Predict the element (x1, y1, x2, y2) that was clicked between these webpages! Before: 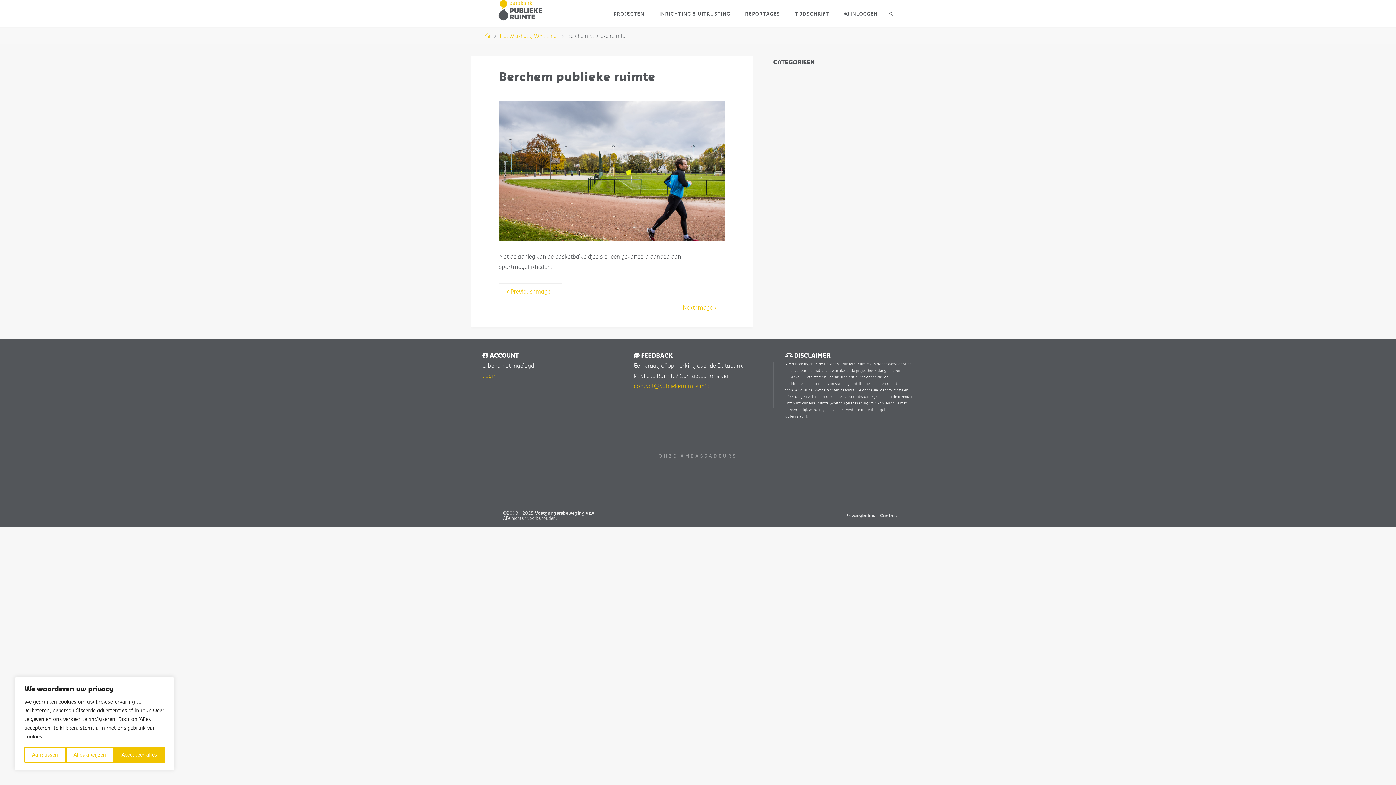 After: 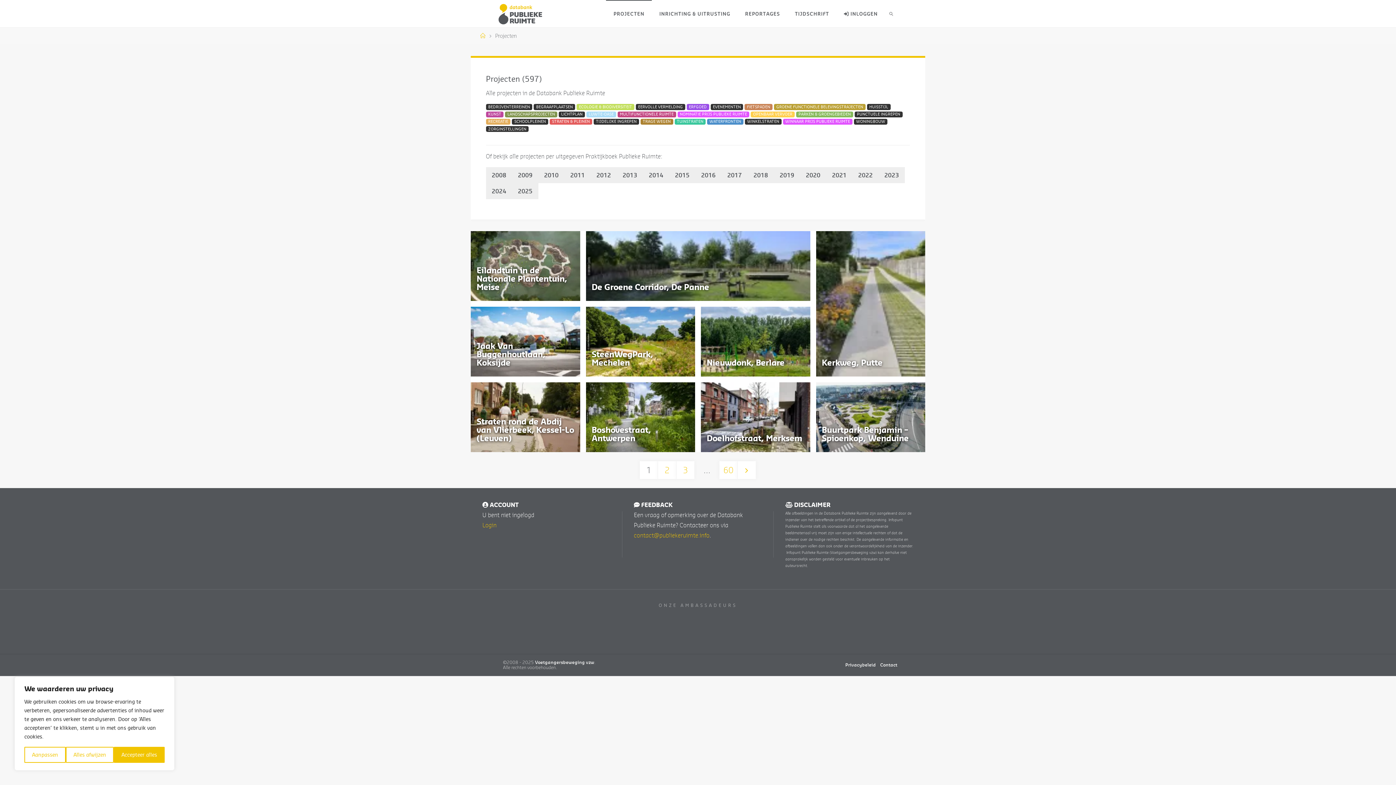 Action: bbox: (606, 0, 652, 27) label: PROJECTEN